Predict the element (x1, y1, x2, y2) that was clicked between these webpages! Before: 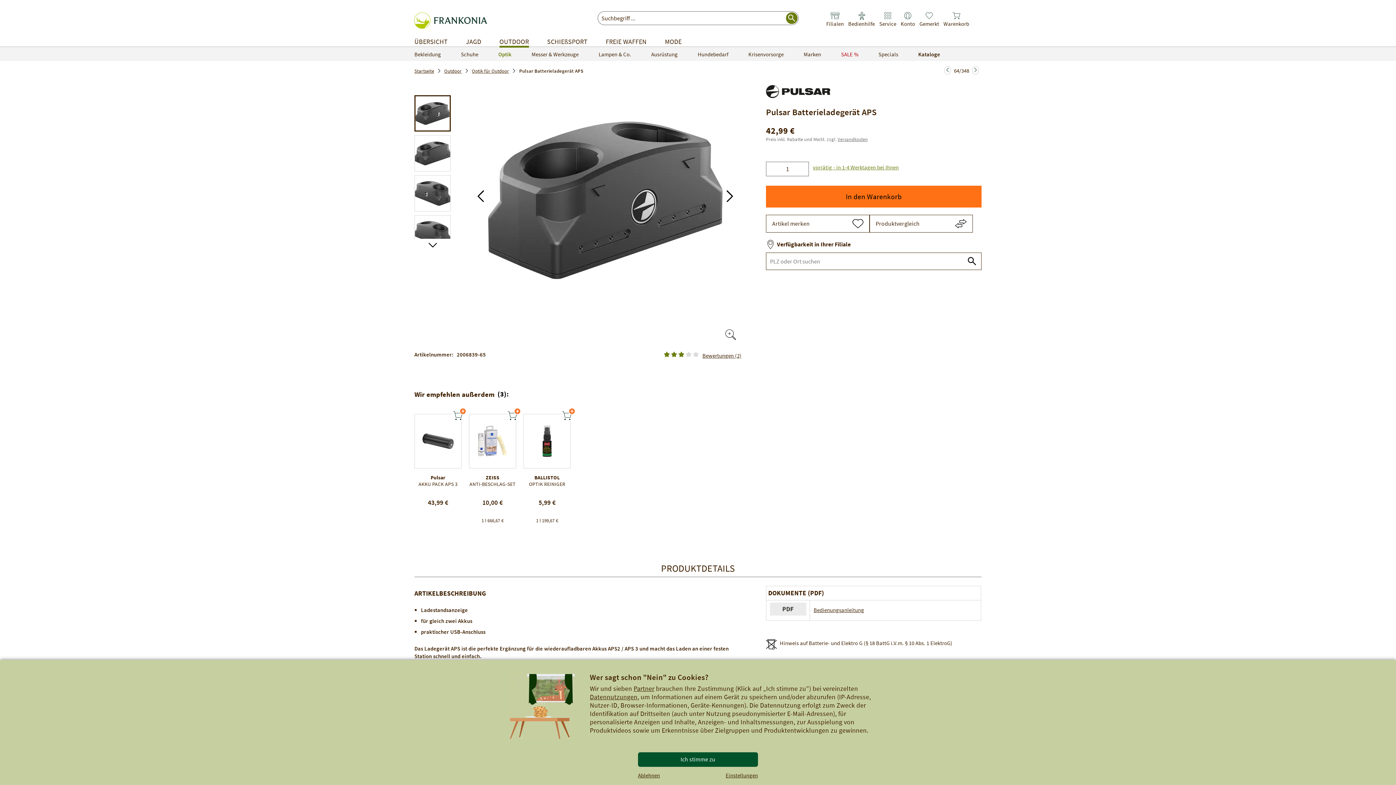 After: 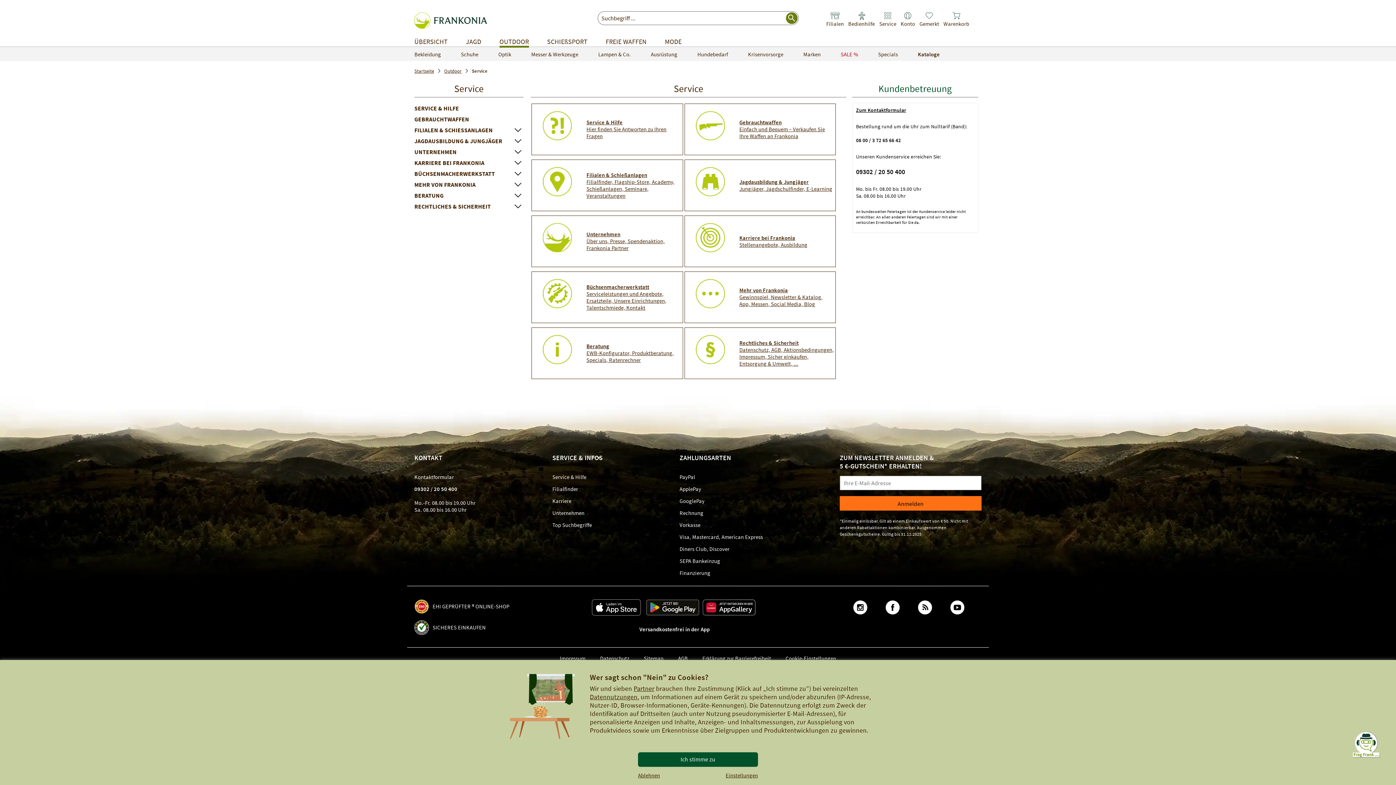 Action: bbox: (879, 10, 896, 28) label: Service